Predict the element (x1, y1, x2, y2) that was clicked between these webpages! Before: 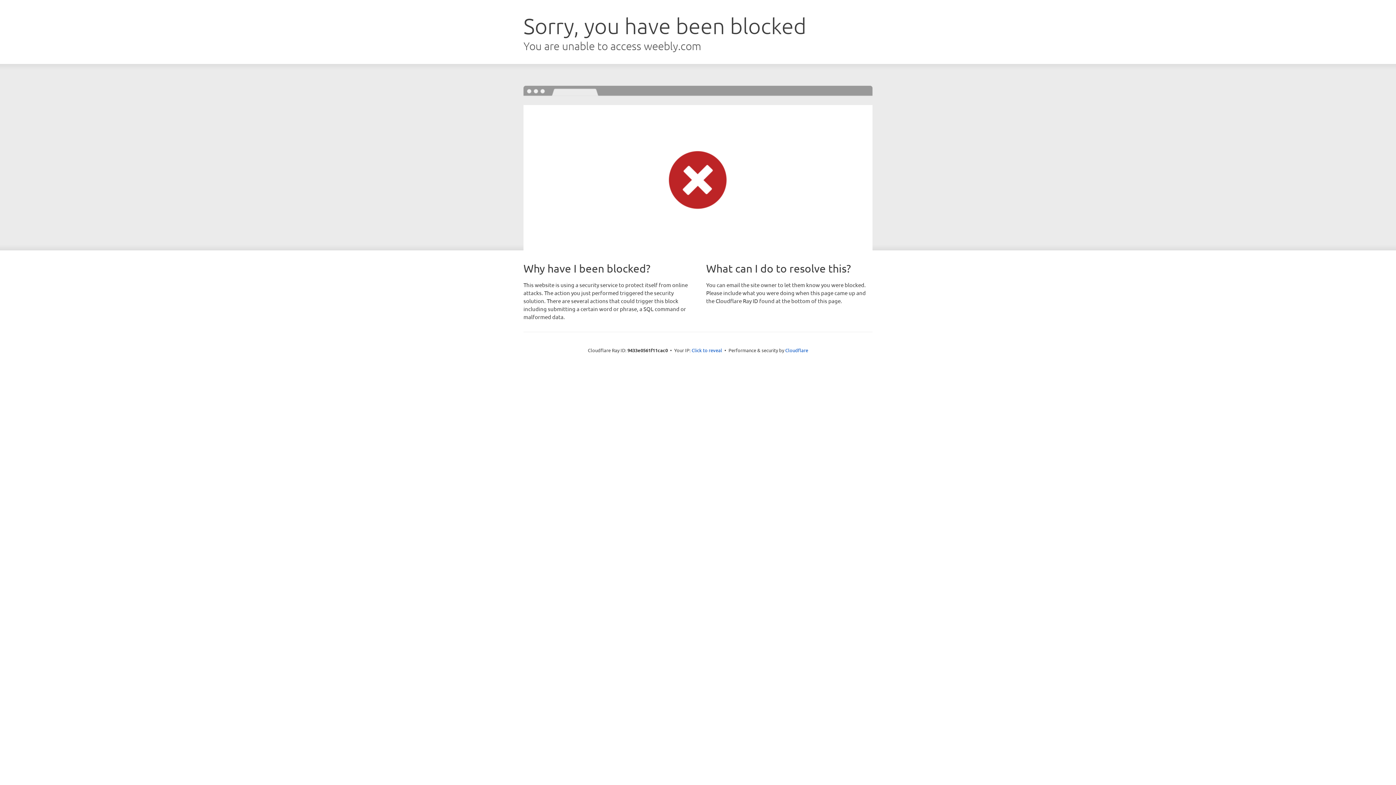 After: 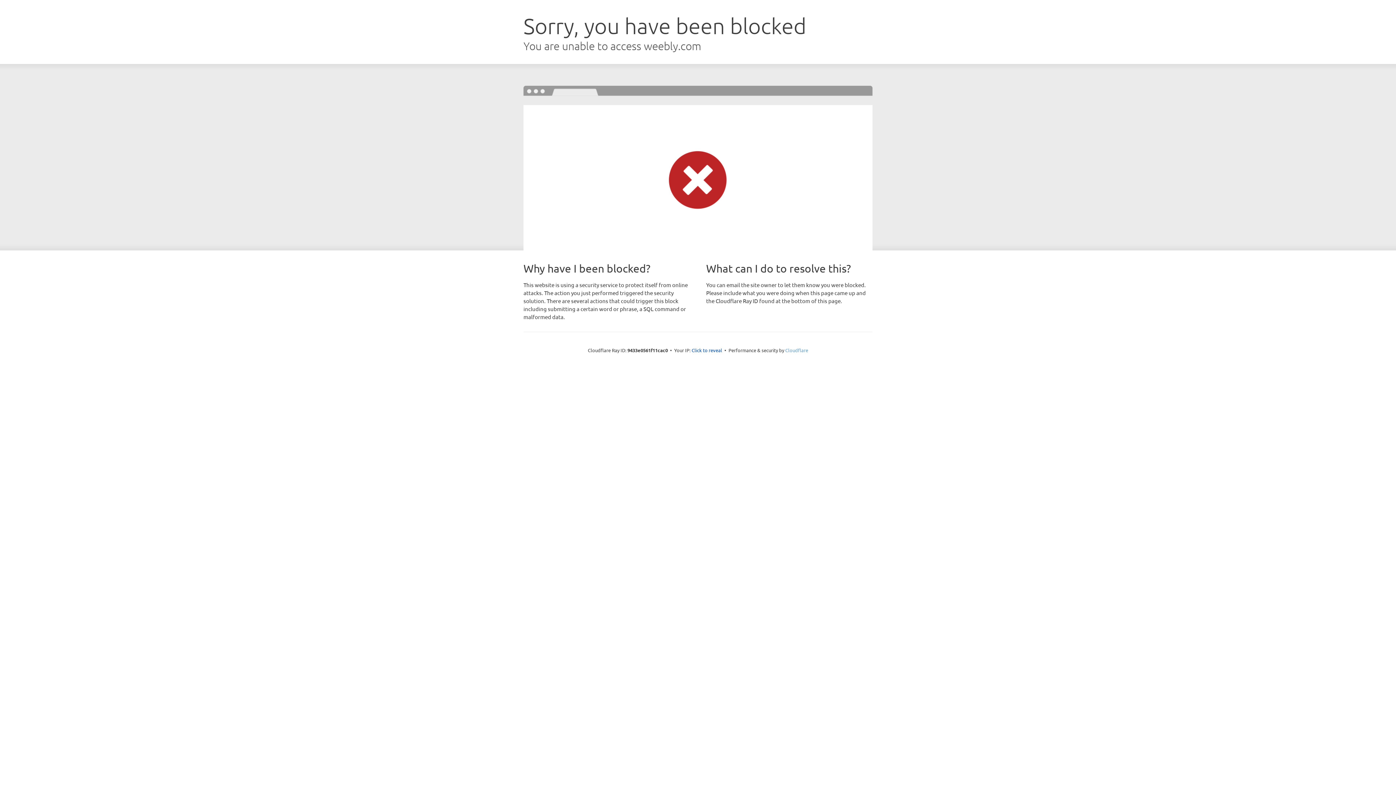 Action: label: Cloudflare bbox: (785, 347, 808, 353)